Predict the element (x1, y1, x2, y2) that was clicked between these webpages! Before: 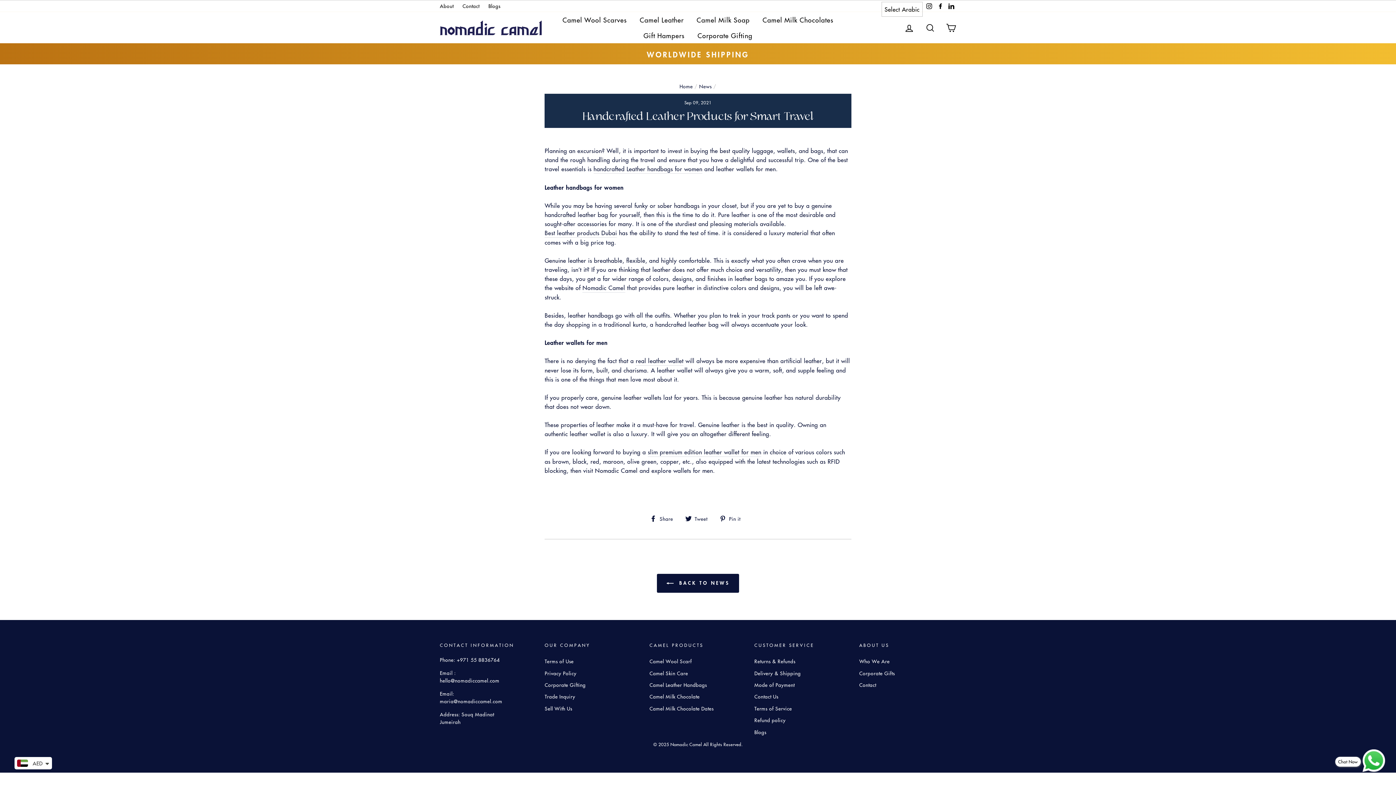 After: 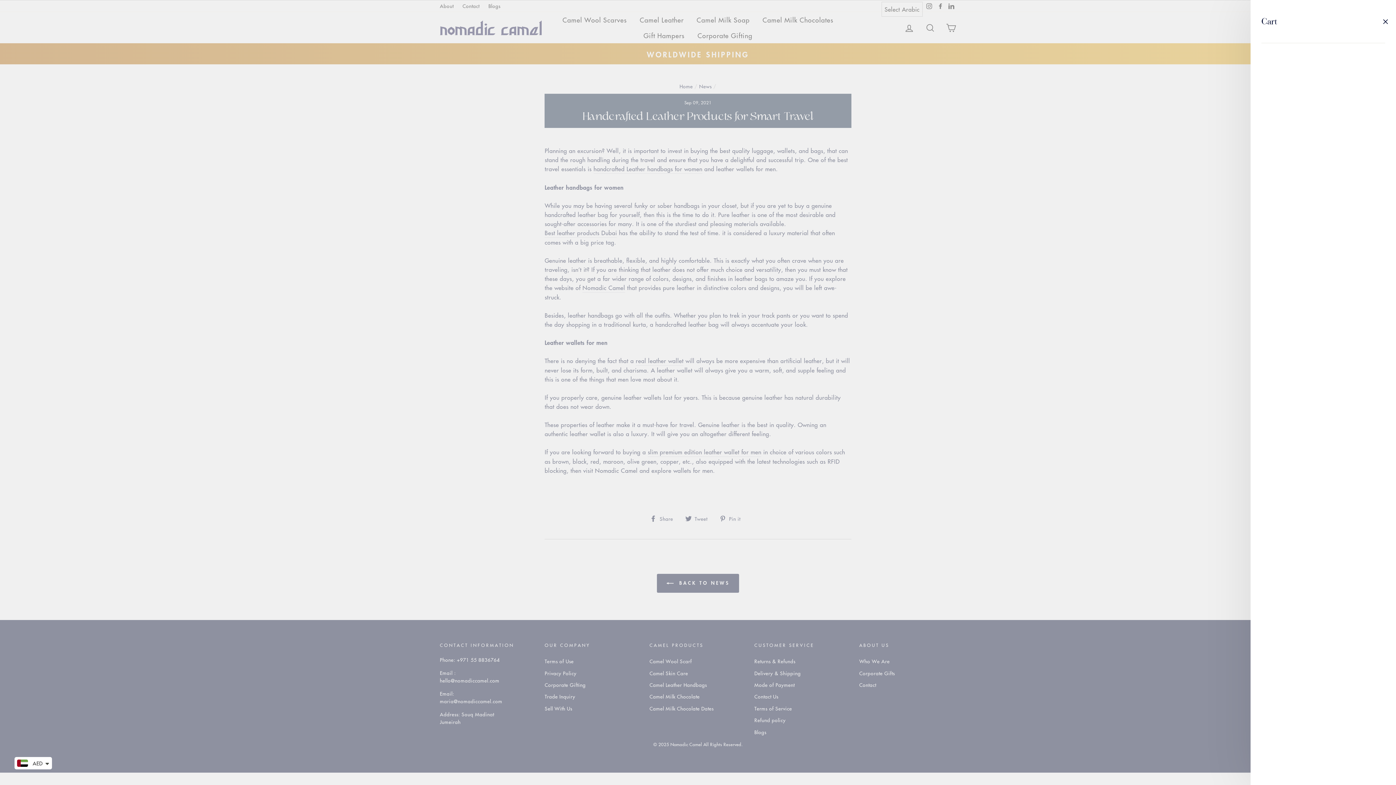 Action: label: Cart bbox: (941, 19, 960, 35)